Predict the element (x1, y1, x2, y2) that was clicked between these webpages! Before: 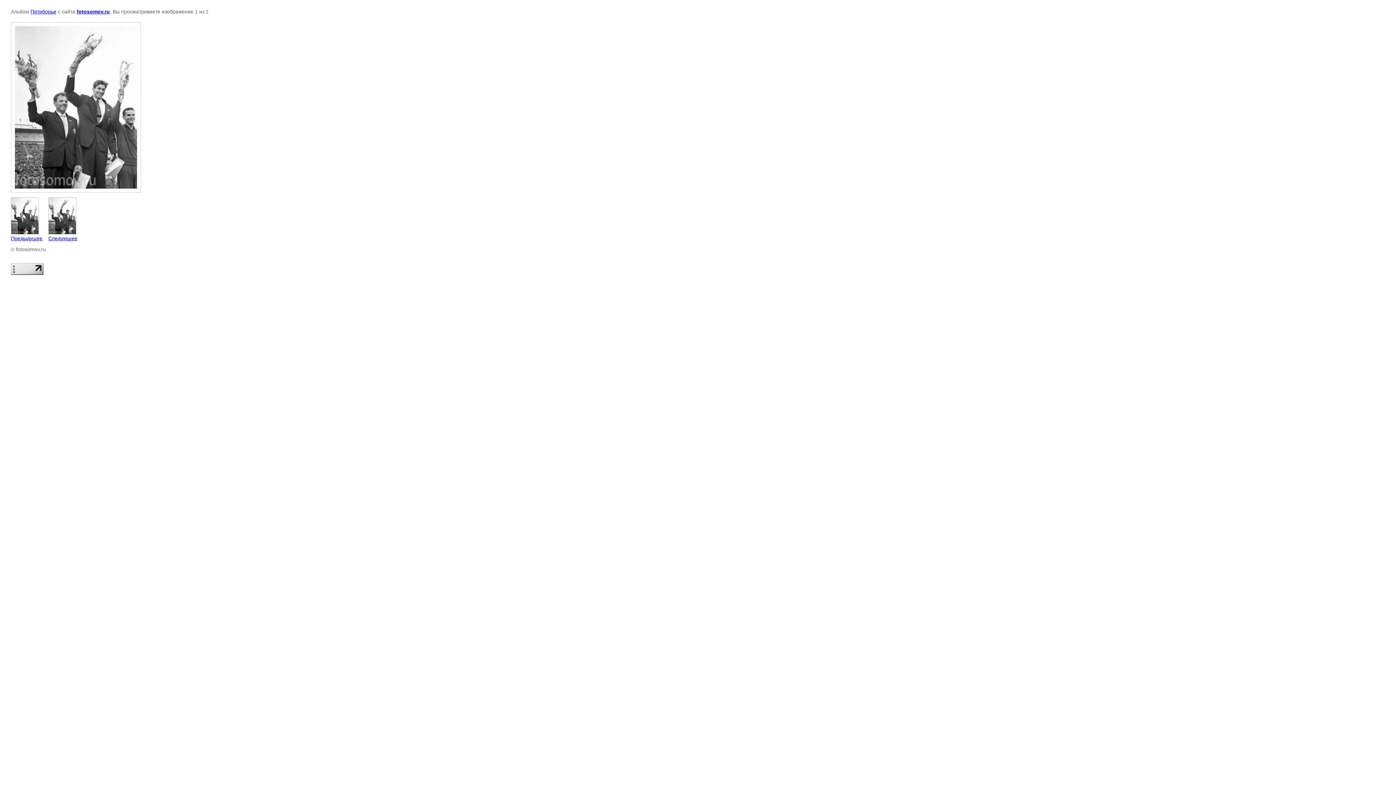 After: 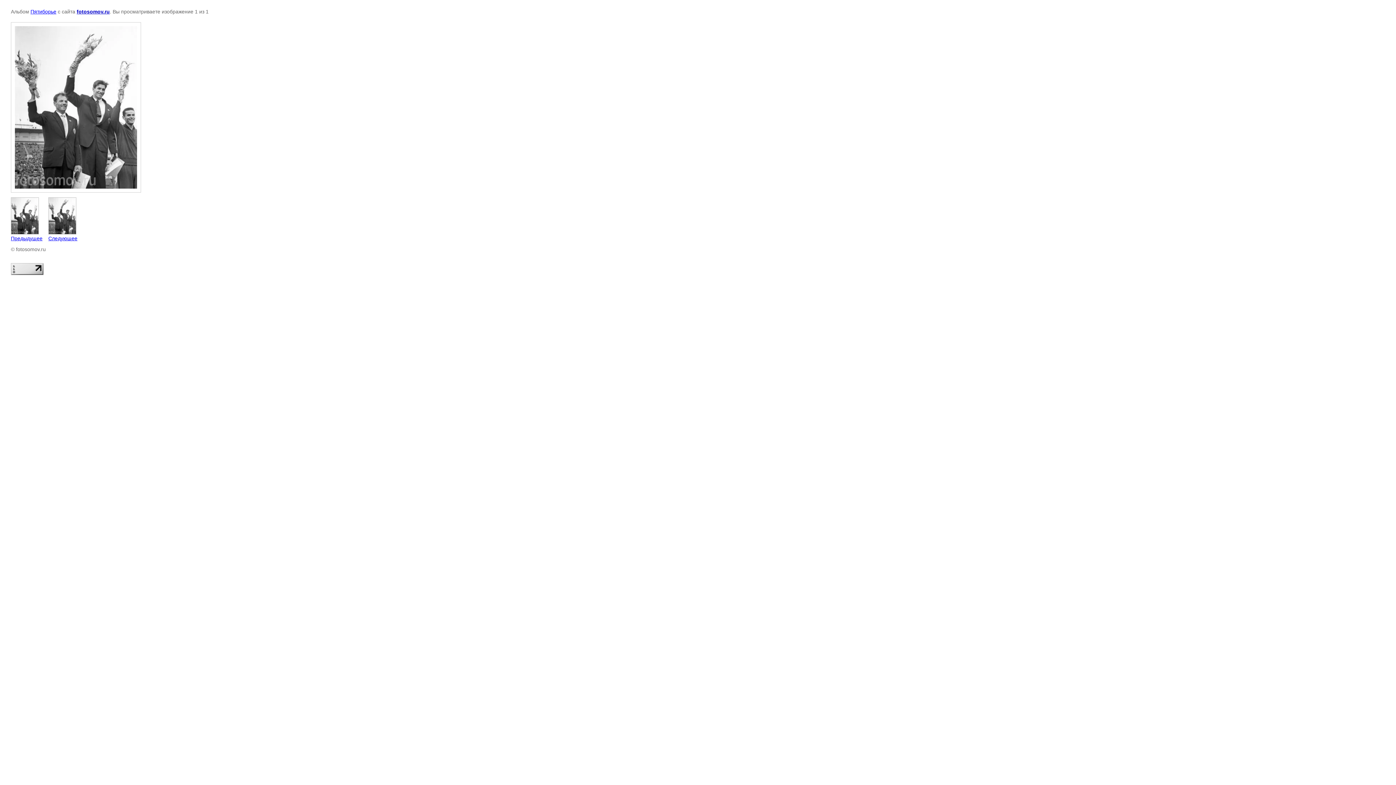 Action: label: 
Предыдущее bbox: (10, 197, 42, 241)